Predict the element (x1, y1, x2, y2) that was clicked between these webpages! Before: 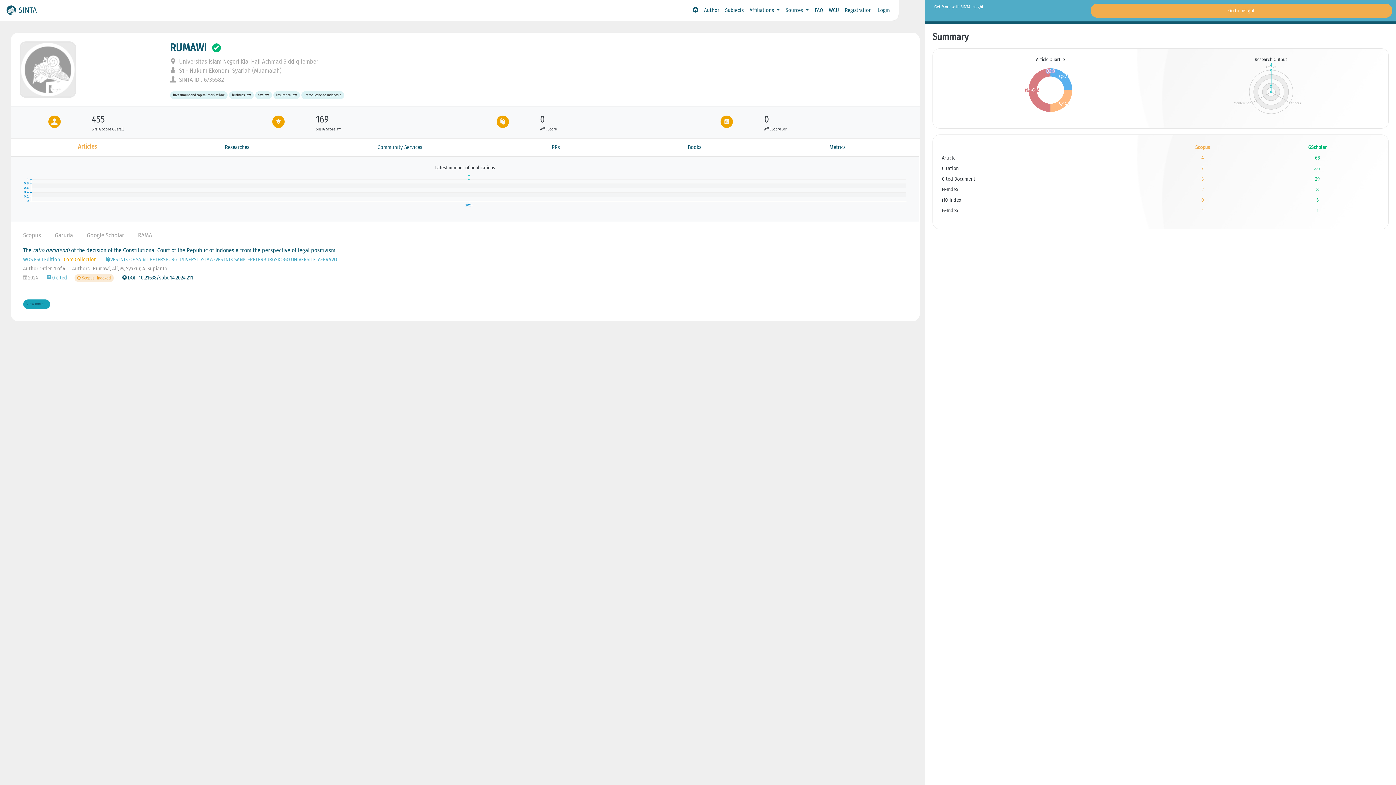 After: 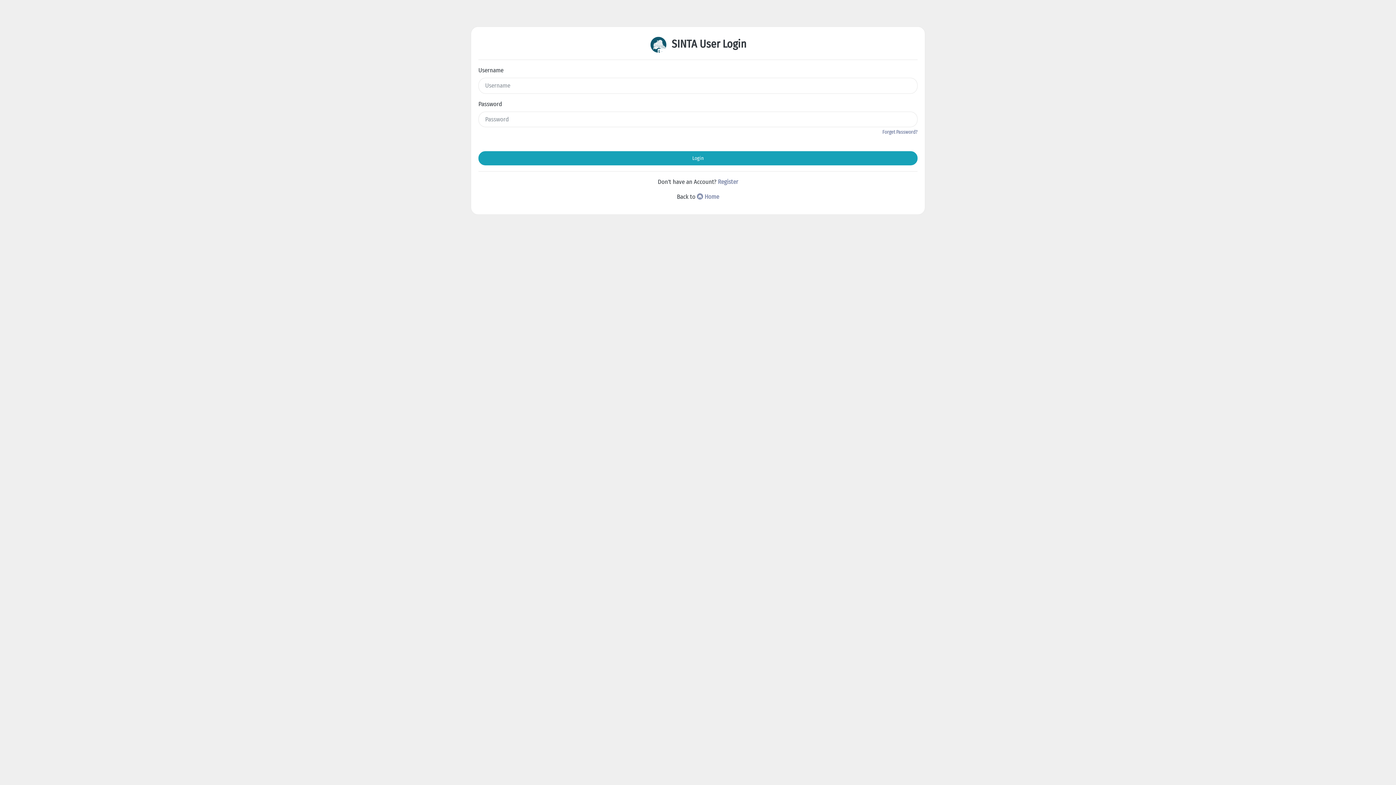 Action: label: Go to Insight bbox: (1090, 3, 1392, 17)